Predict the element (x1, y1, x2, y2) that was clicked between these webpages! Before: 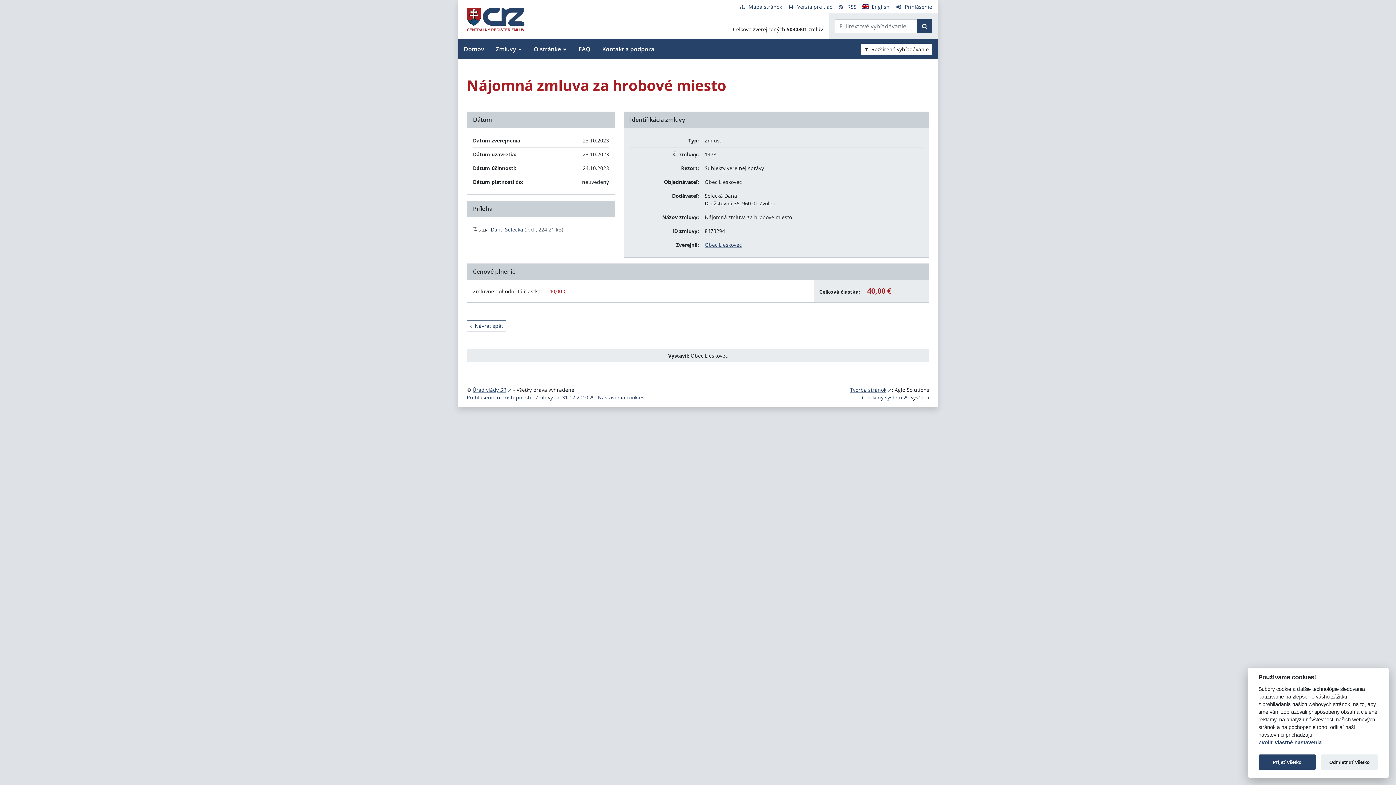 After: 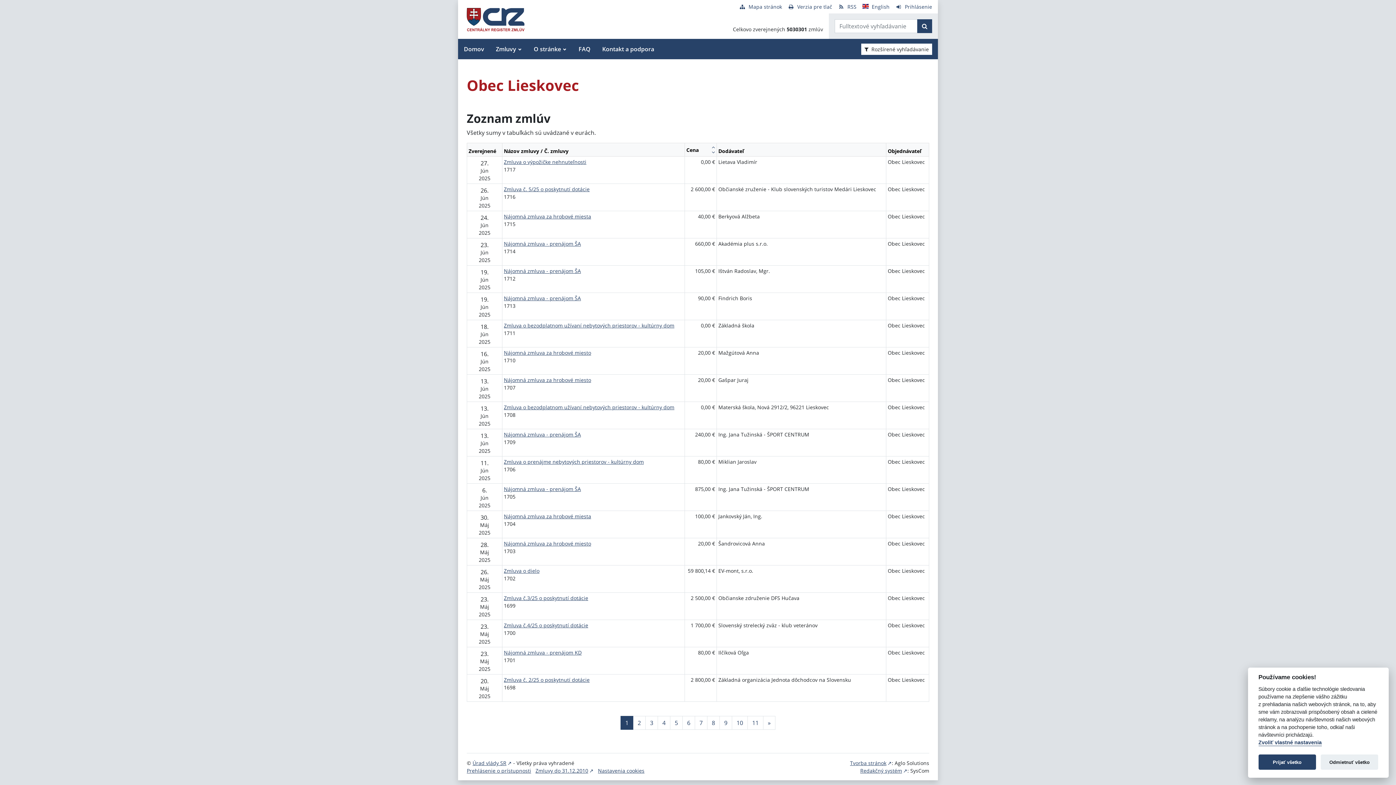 Action: label: Obec Lieskovec bbox: (704, 241, 741, 248)